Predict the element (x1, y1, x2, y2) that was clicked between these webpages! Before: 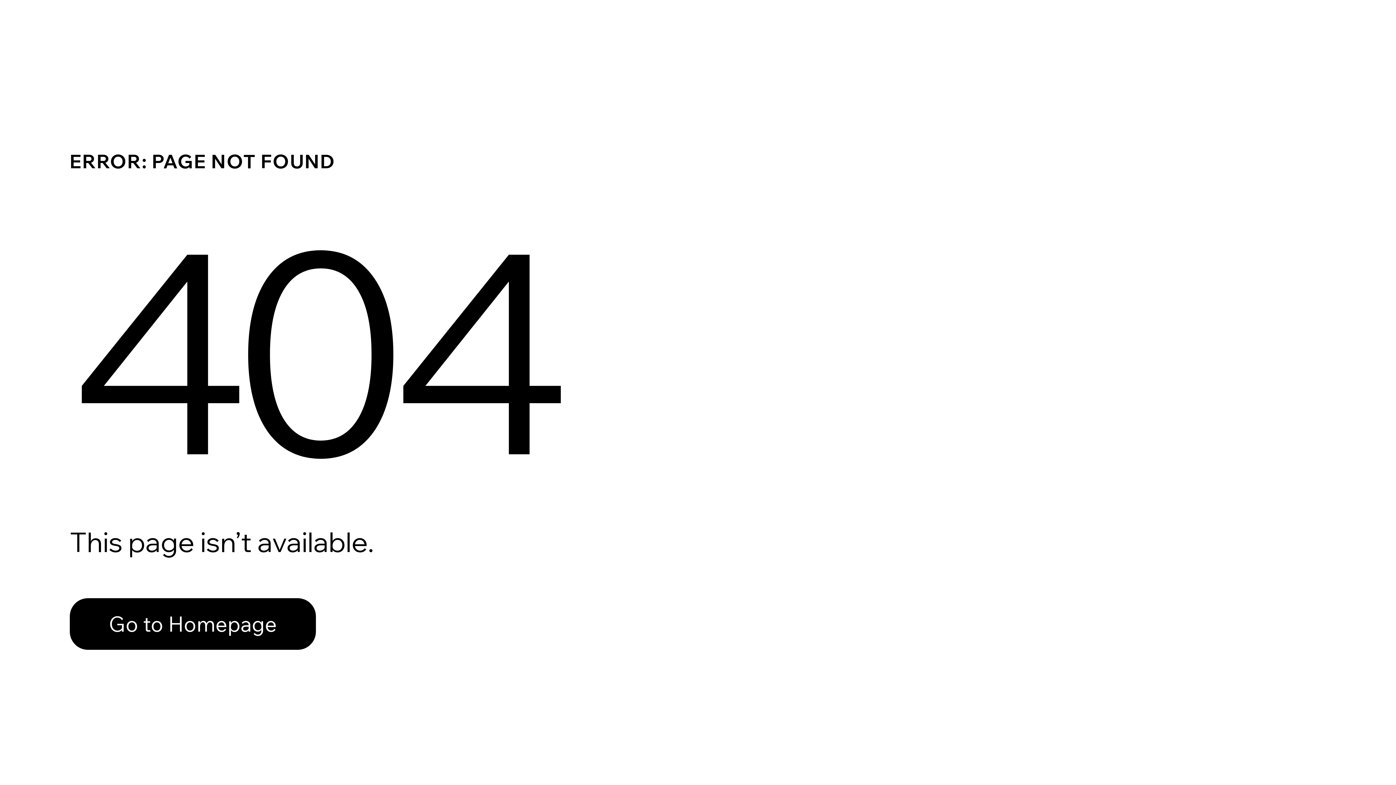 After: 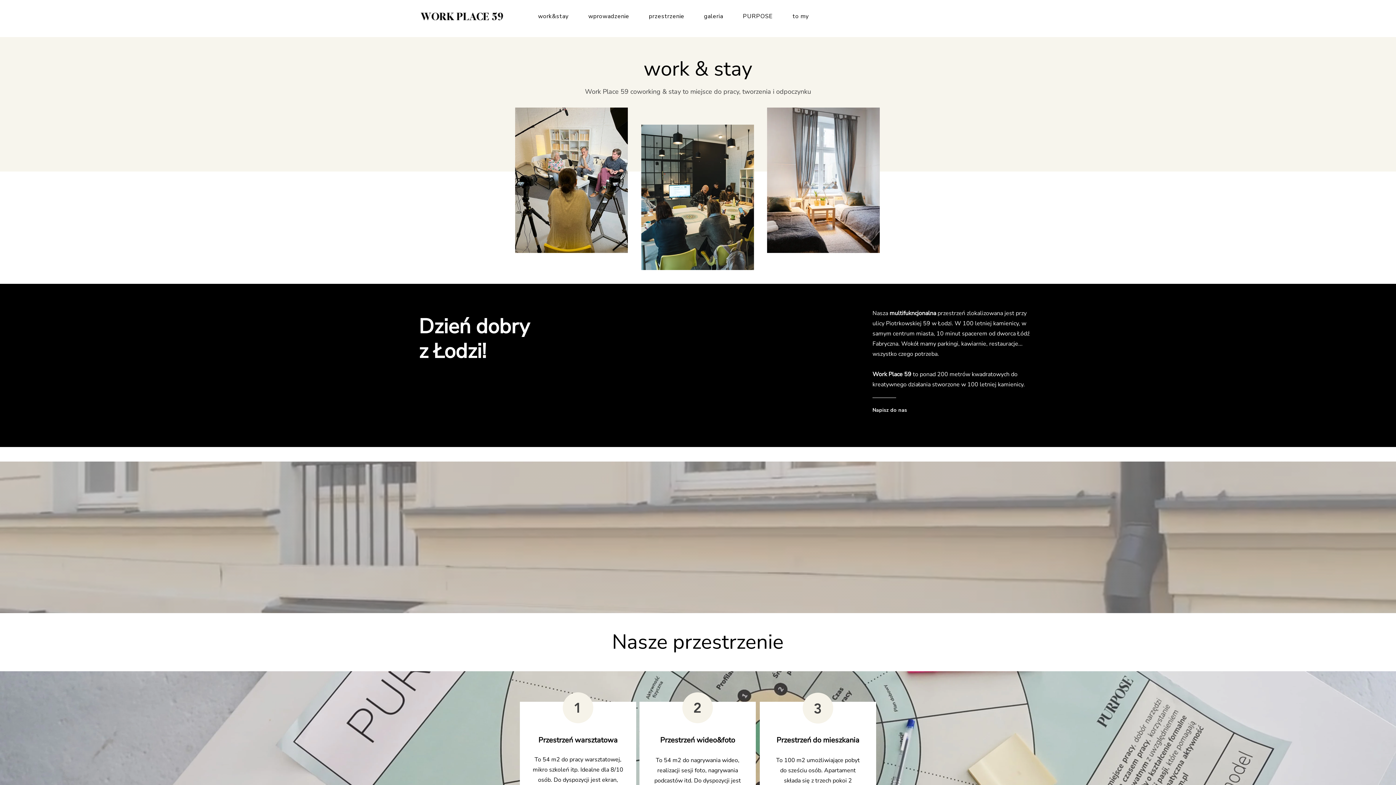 Action: label: Go to Homepage bbox: (69, 582, 768, 659)